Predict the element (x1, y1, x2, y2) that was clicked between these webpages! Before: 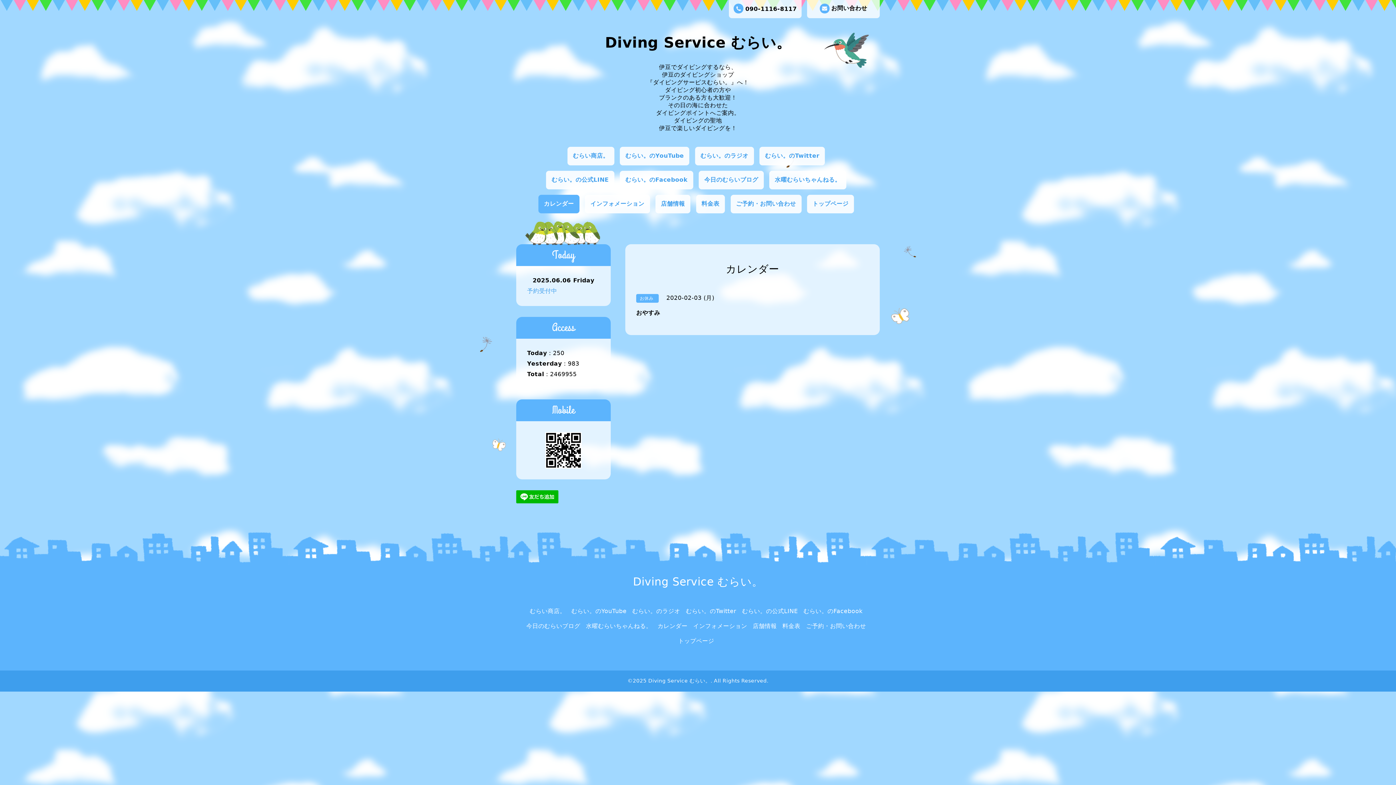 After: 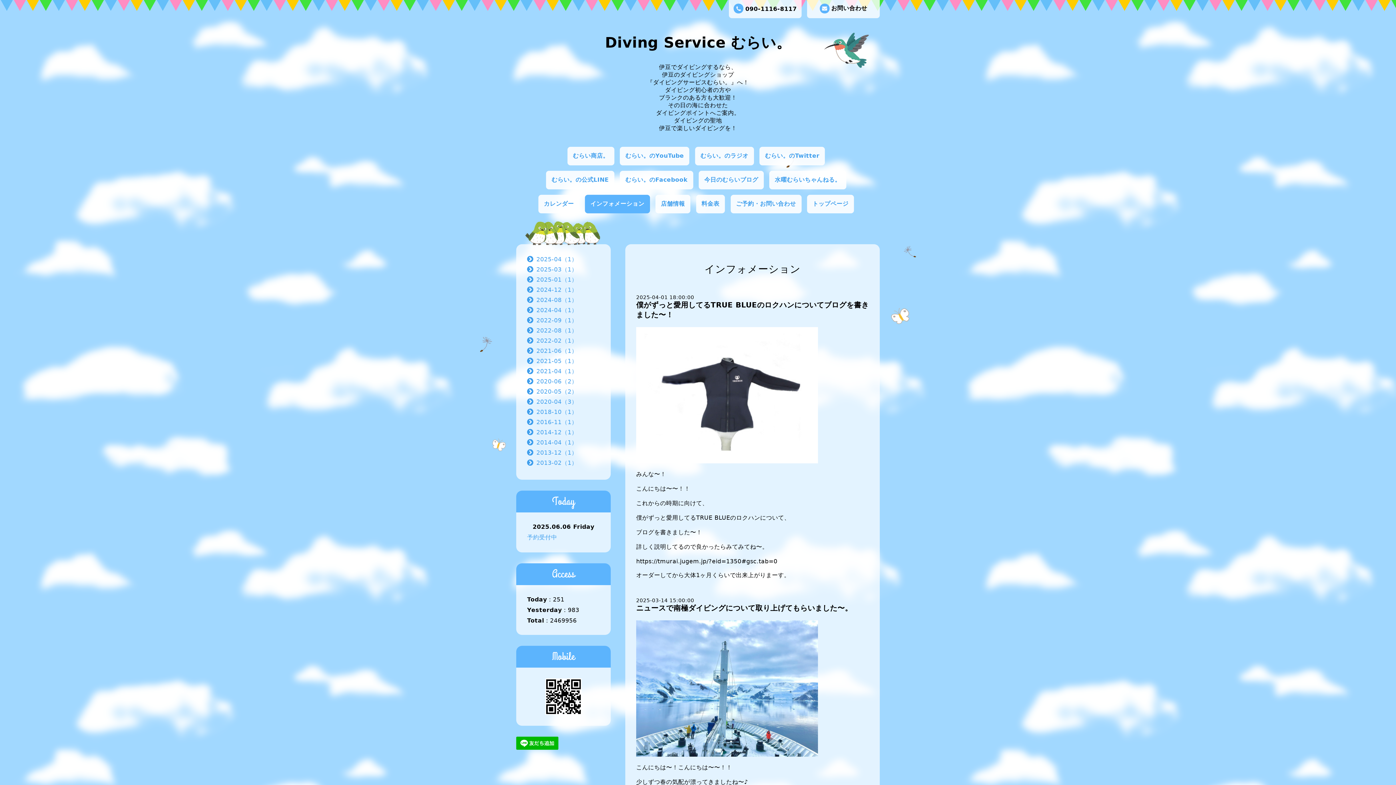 Action: label: インフォメーション bbox: (693, 622, 747, 629)